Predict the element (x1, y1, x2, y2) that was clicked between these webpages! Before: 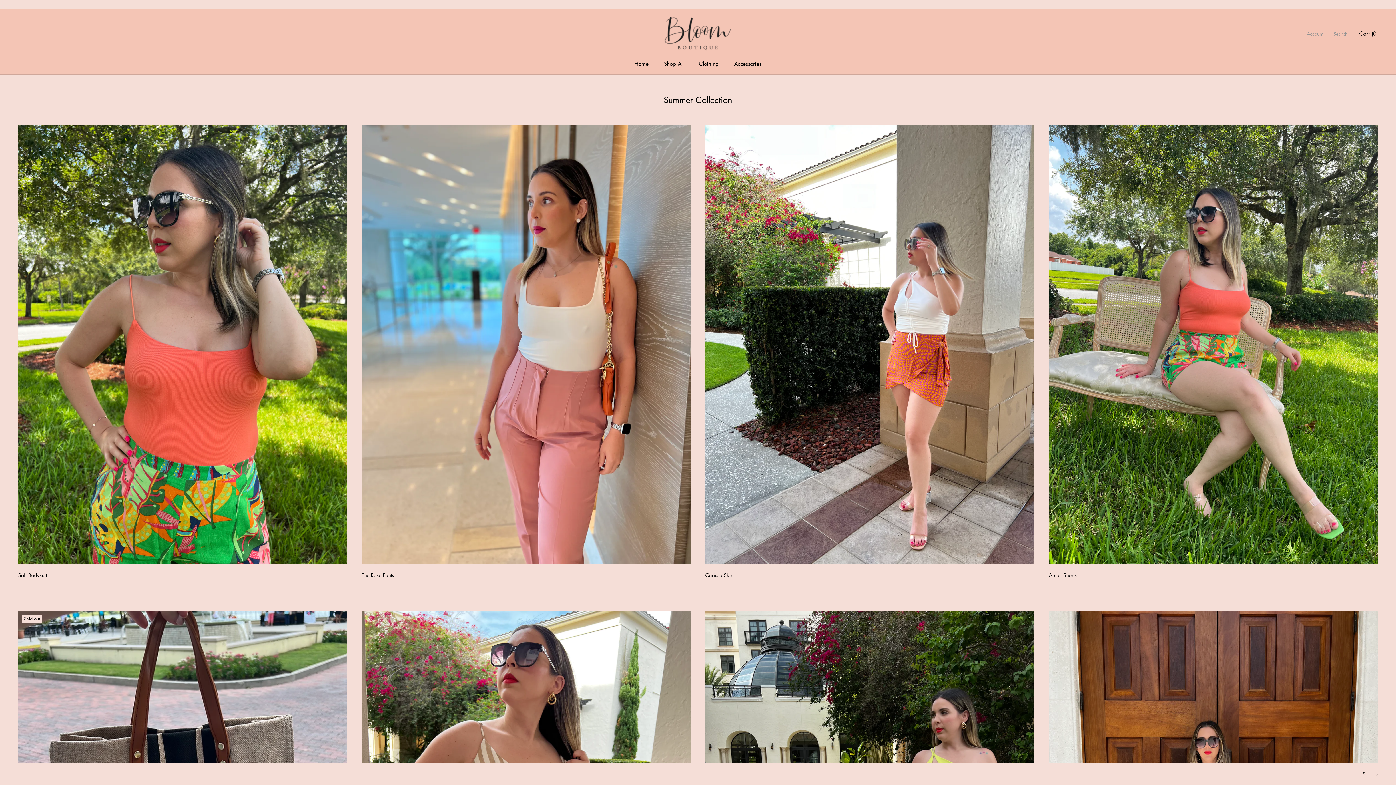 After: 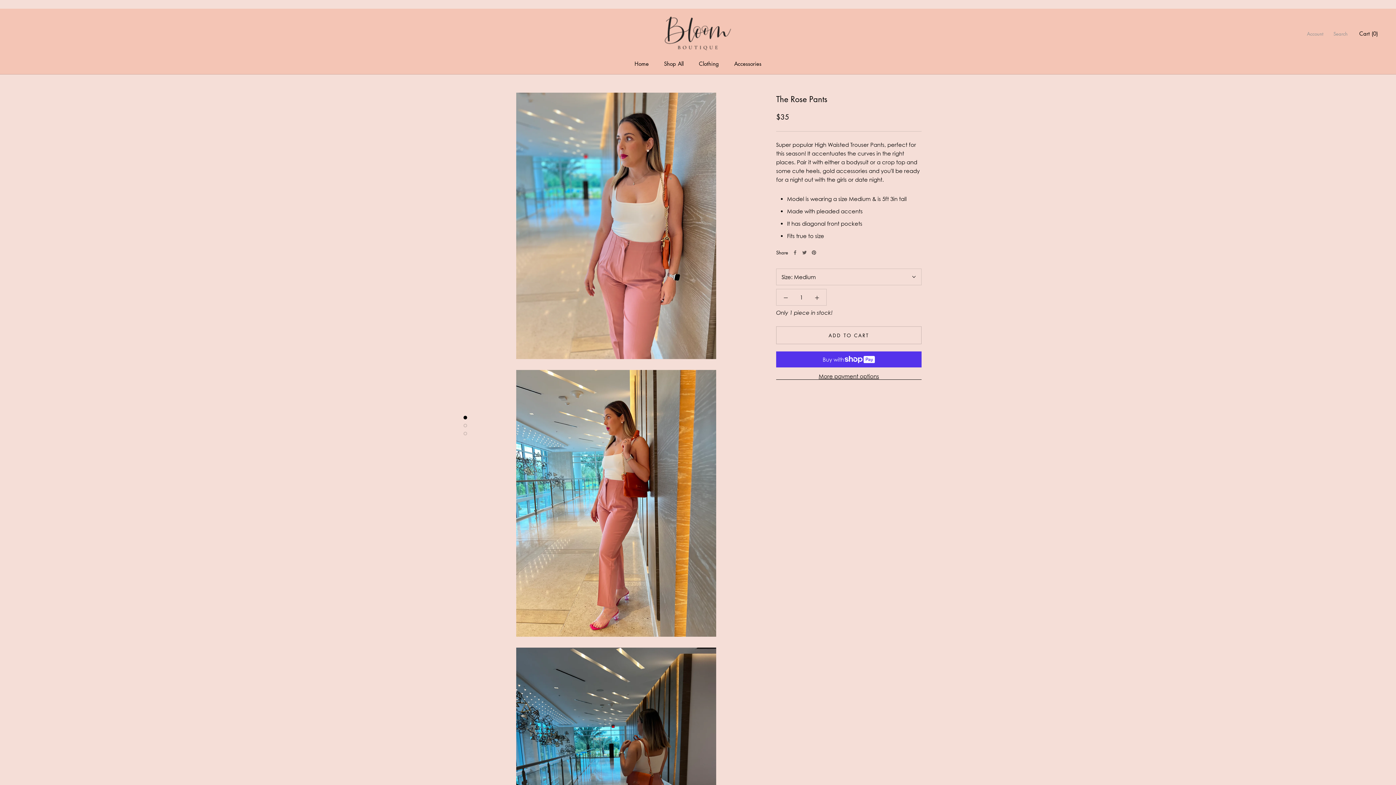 Action: bbox: (361, 125, 690, 563)